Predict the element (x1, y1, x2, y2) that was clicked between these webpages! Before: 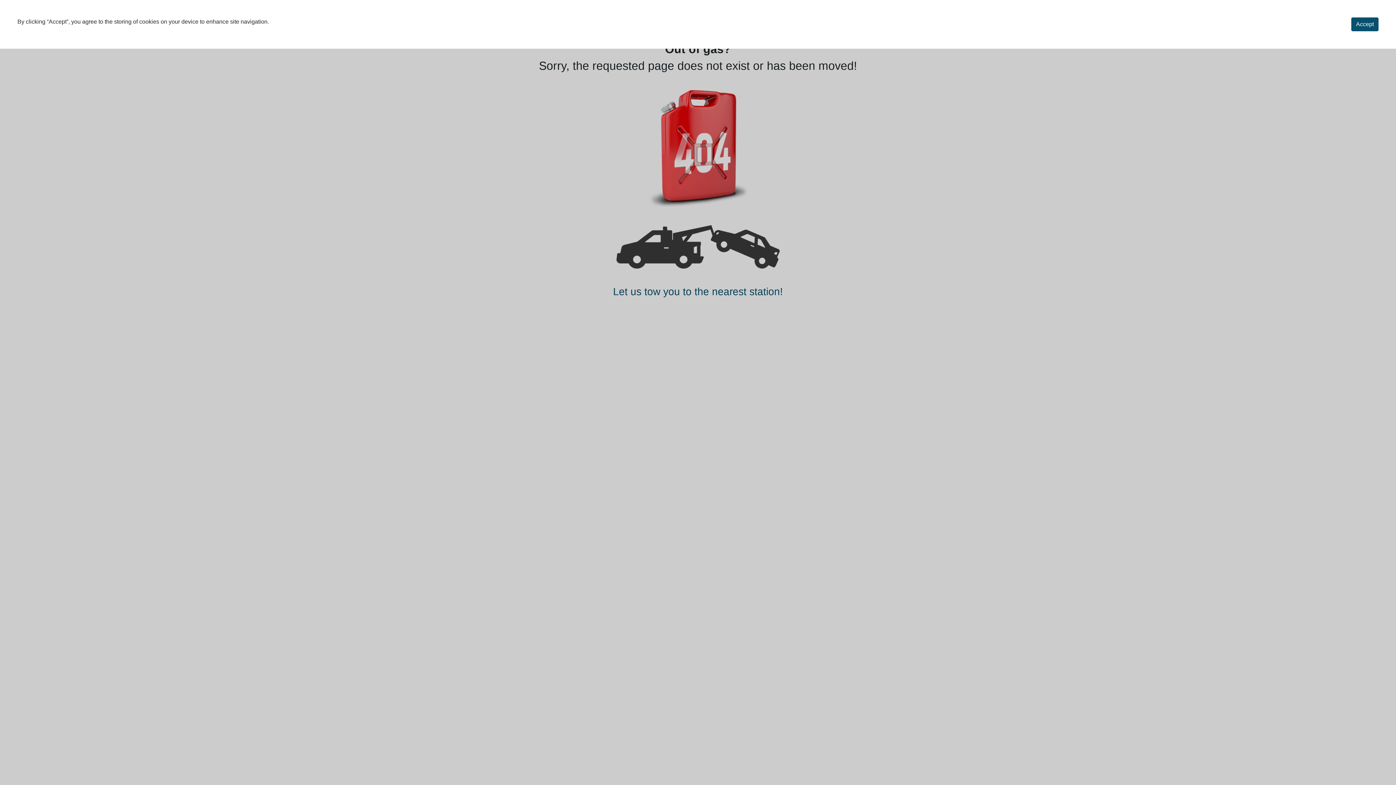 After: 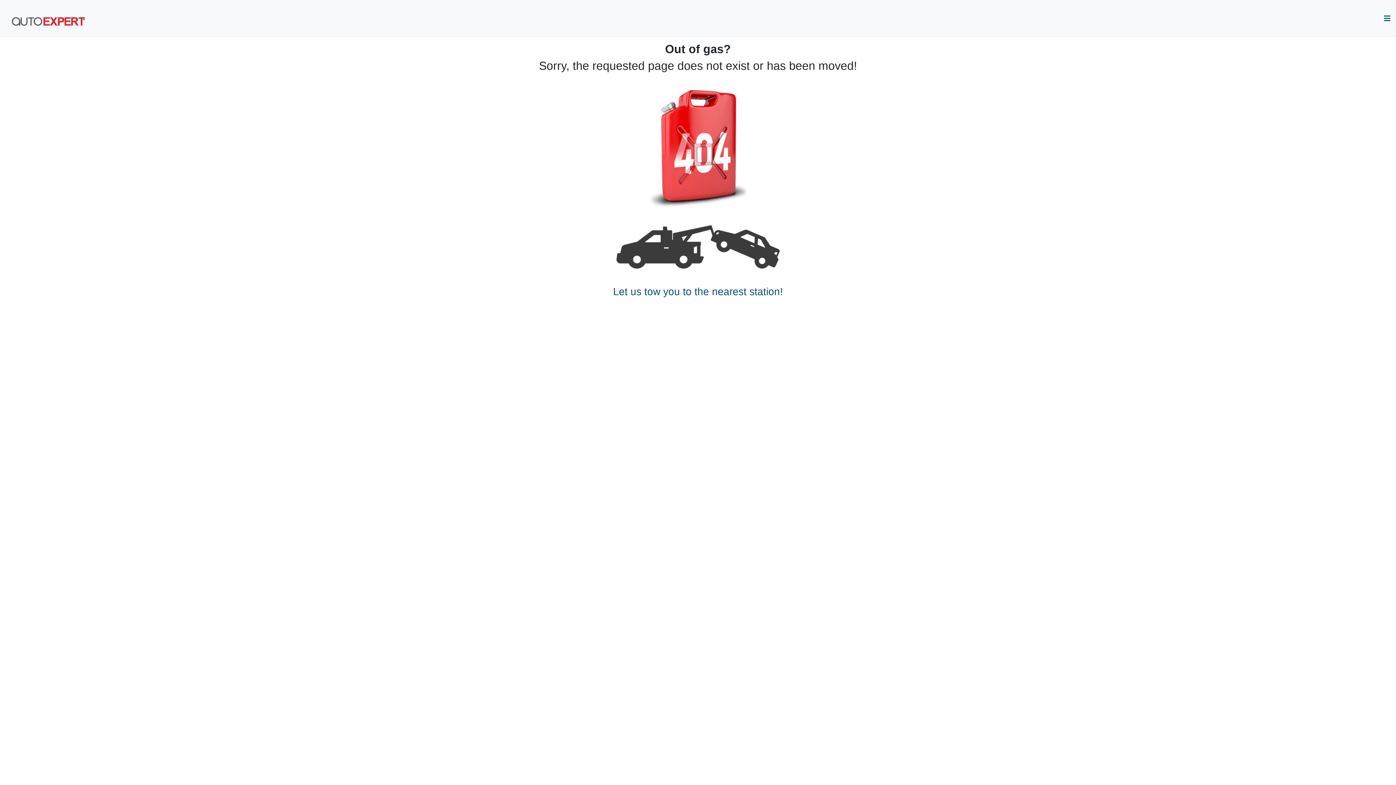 Action: label: Accept bbox: (1351, 17, 1378, 31)